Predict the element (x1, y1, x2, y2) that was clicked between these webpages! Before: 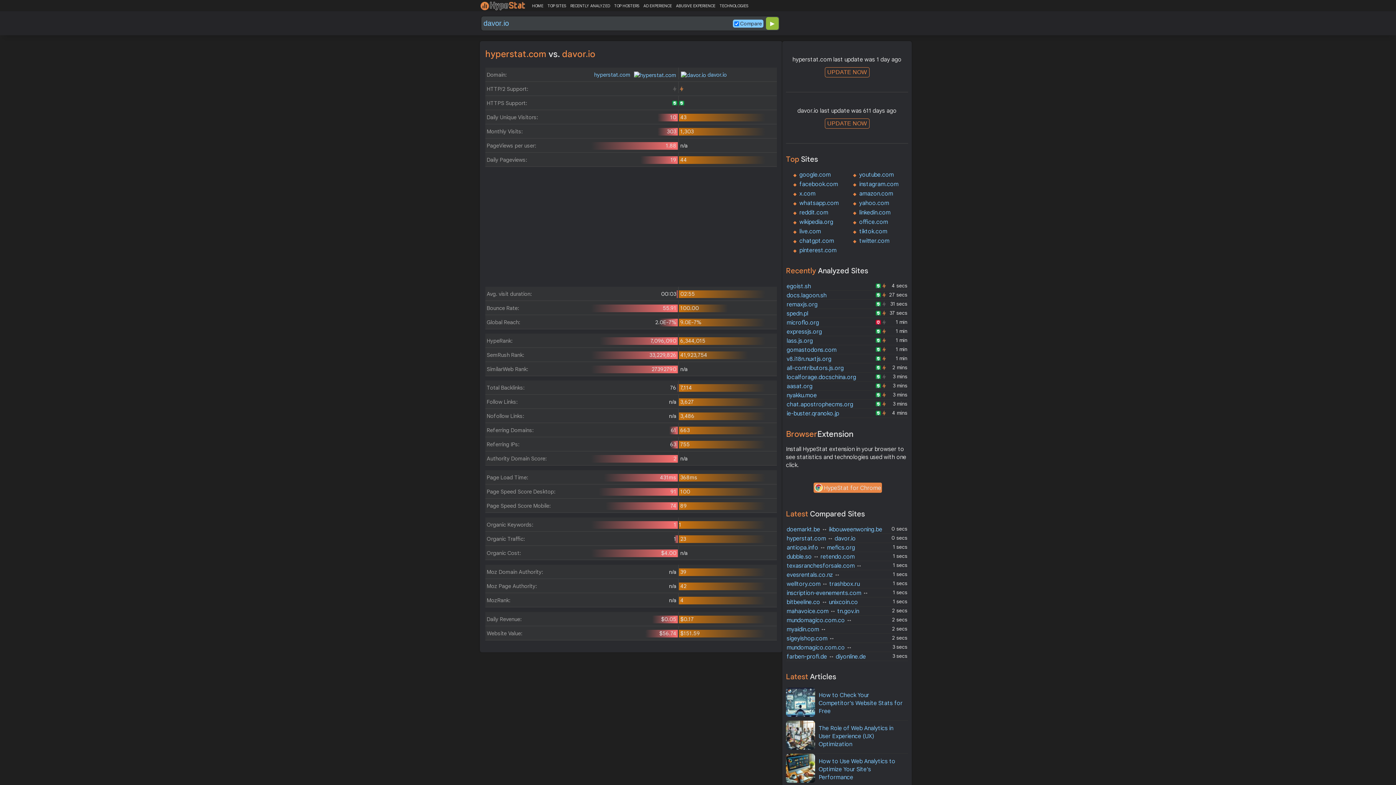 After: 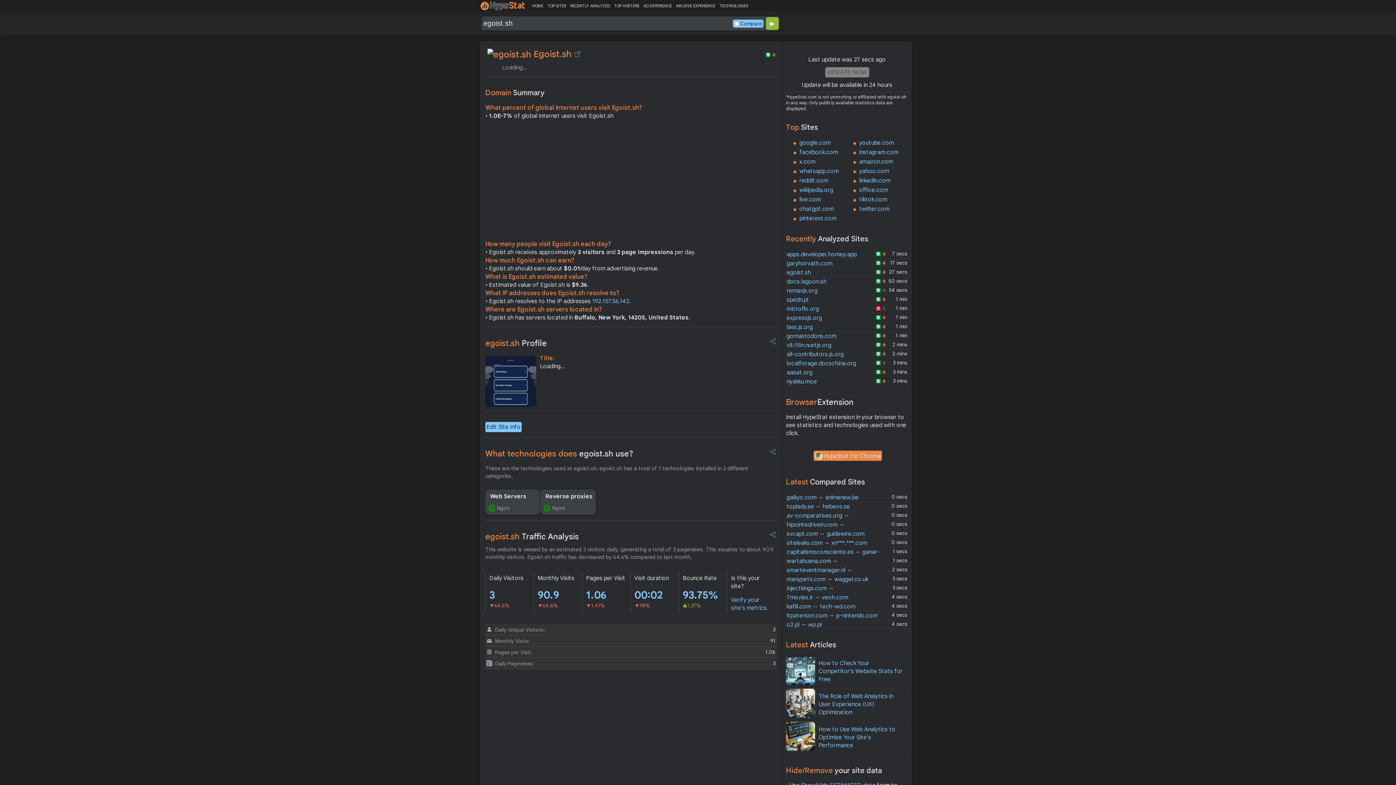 Action: bbox: (786, 282, 811, 290) label: egoist.sh